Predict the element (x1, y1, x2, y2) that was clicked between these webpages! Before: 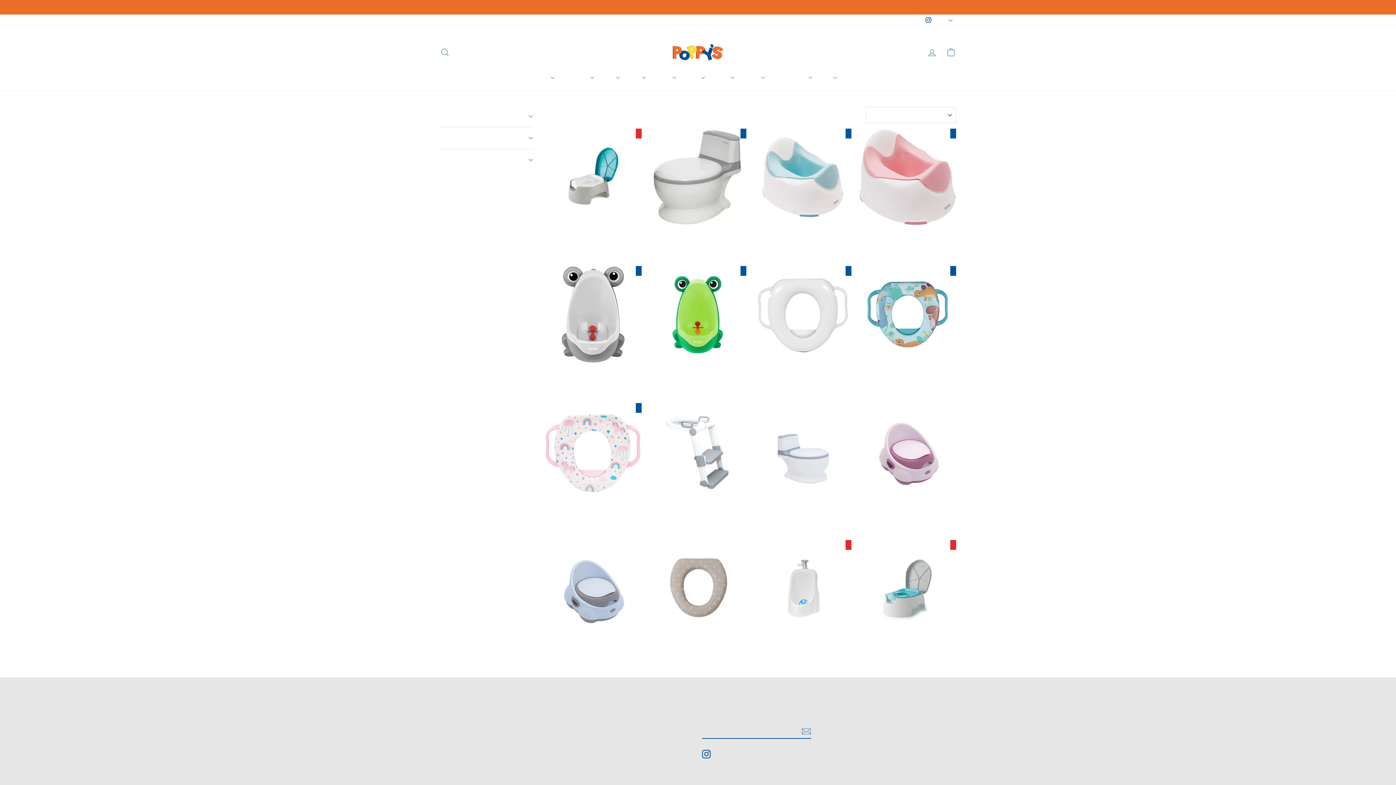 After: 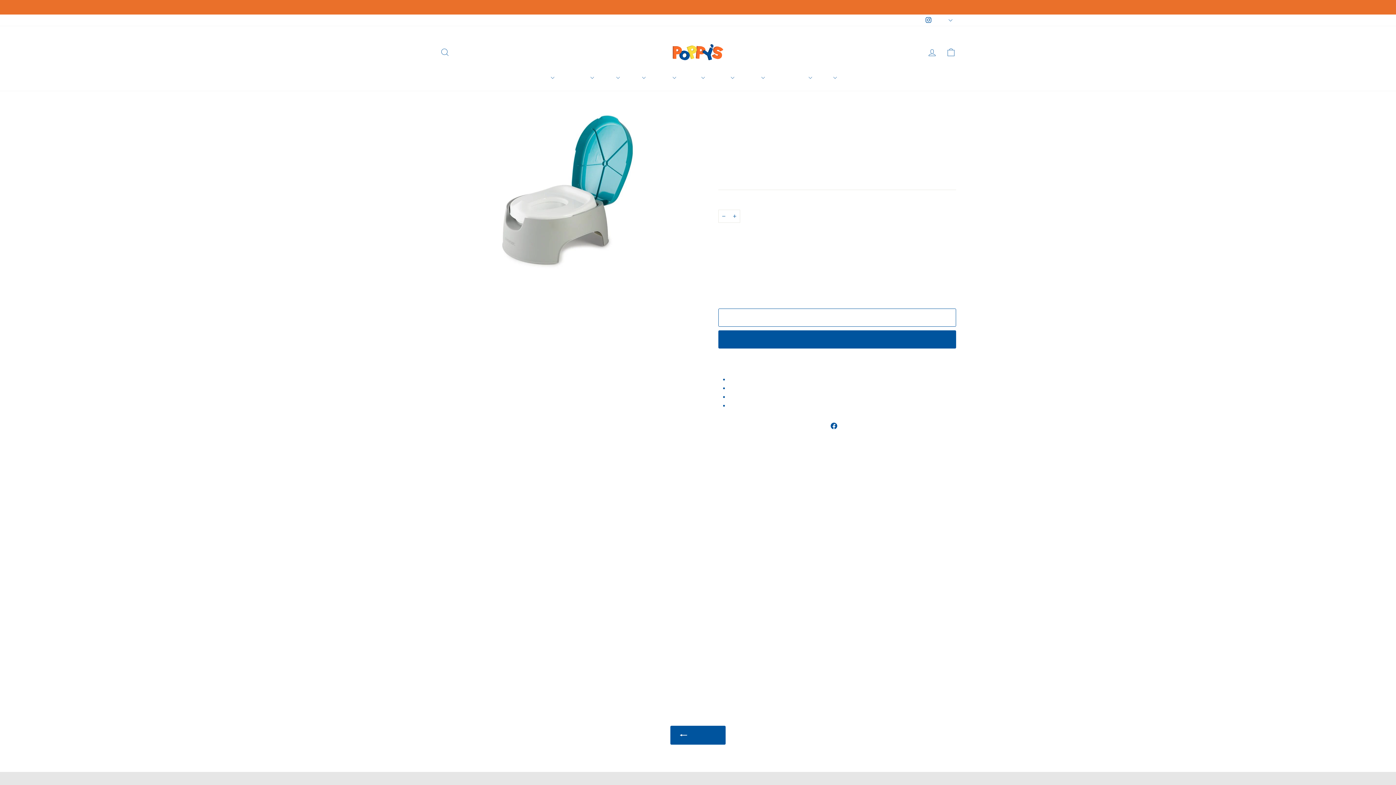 Action: label: SUMMER VACENILLA 3 EN 1
SUMMER
Precio habitual
$29.95 
Precio de oferta
$19.99 bbox: (544, 225, 641, 255)